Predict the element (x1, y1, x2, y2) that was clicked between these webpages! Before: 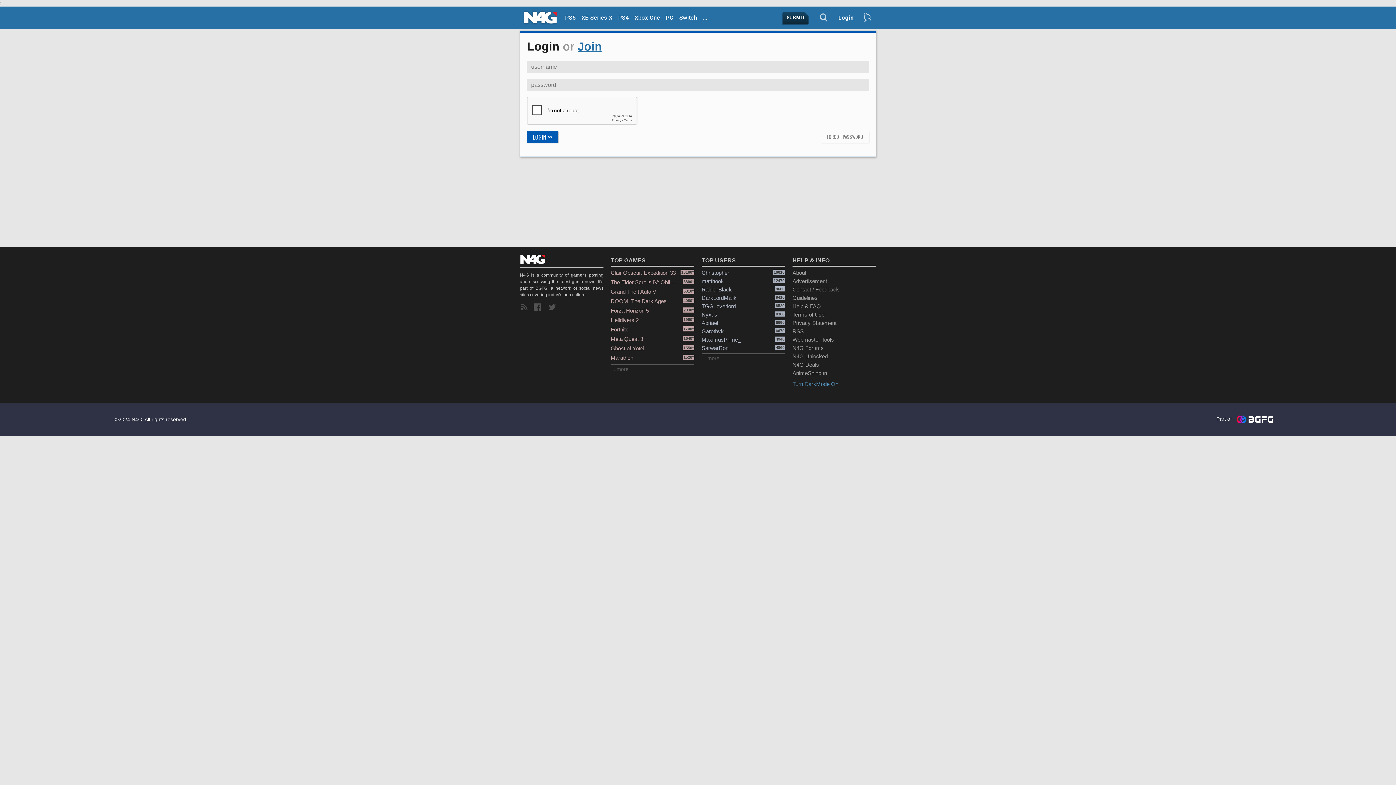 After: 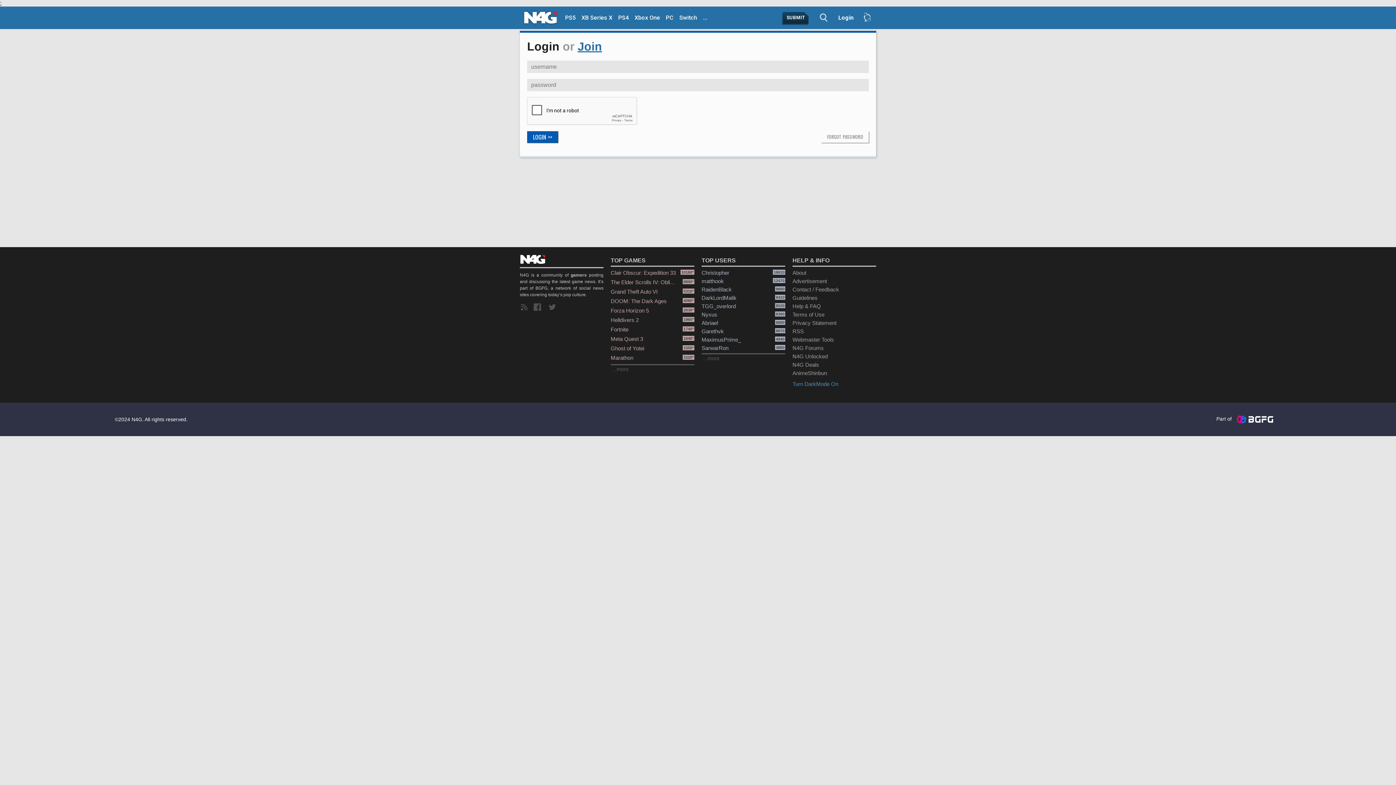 Action: bbox: (1233, 416, 1273, 422)